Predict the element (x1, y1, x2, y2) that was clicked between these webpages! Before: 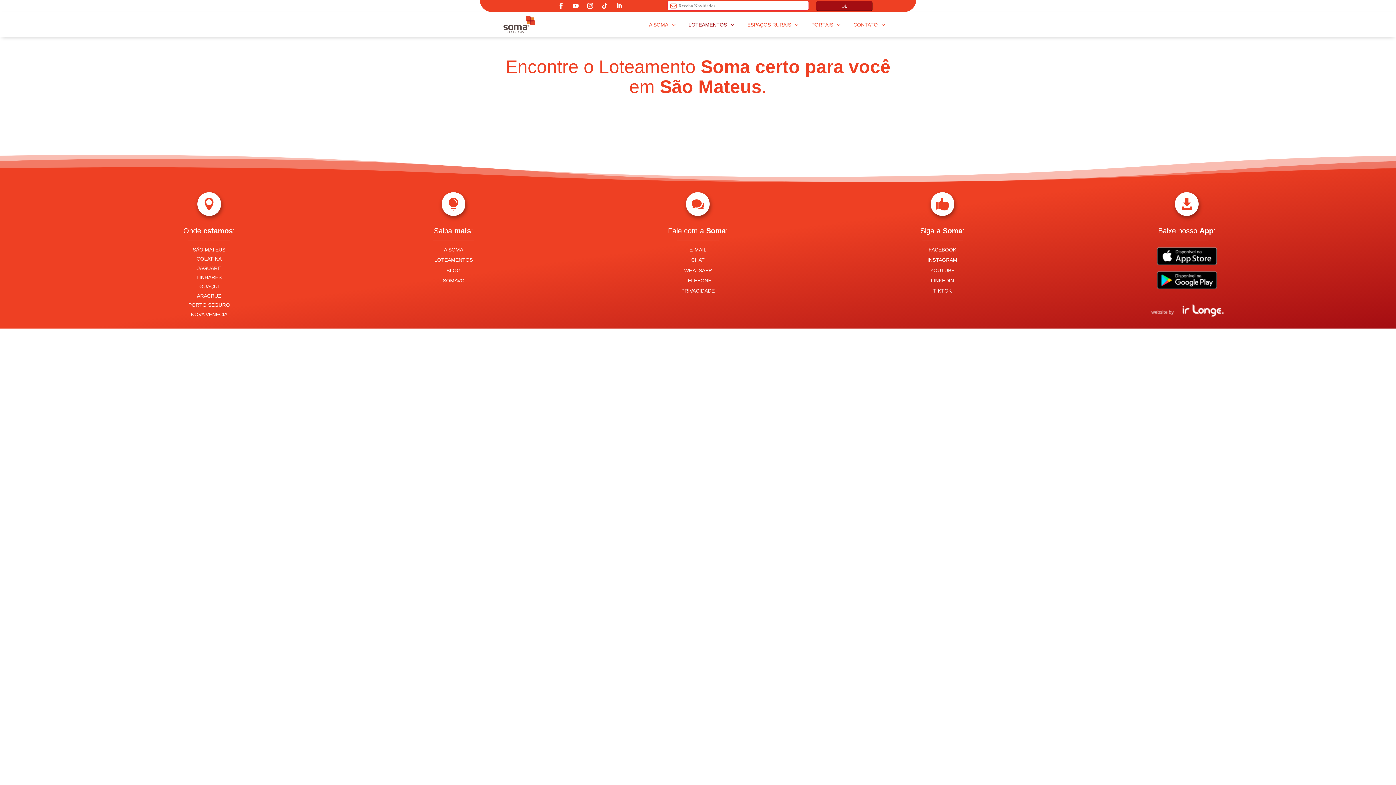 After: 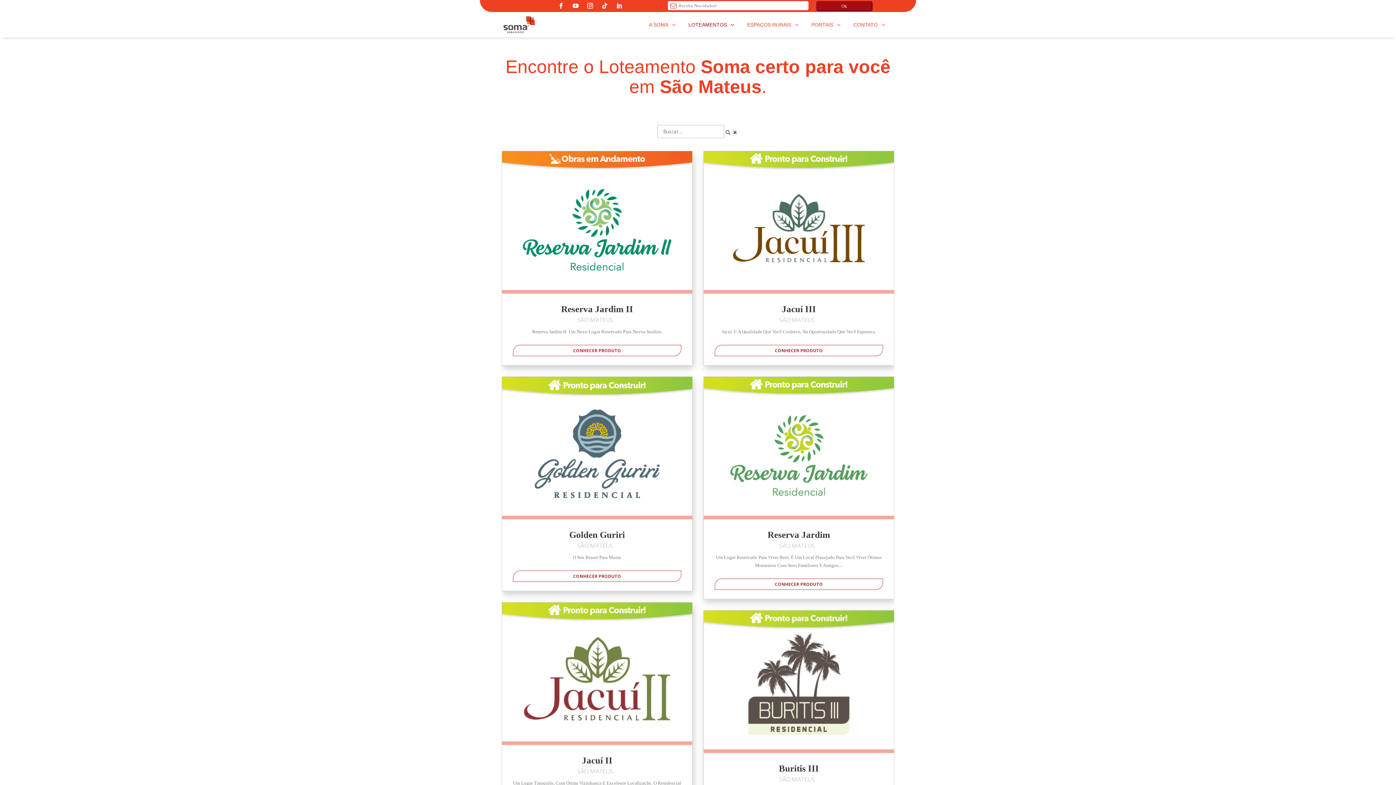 Action: label: YOUTUBE bbox: (925, 264, 959, 276)